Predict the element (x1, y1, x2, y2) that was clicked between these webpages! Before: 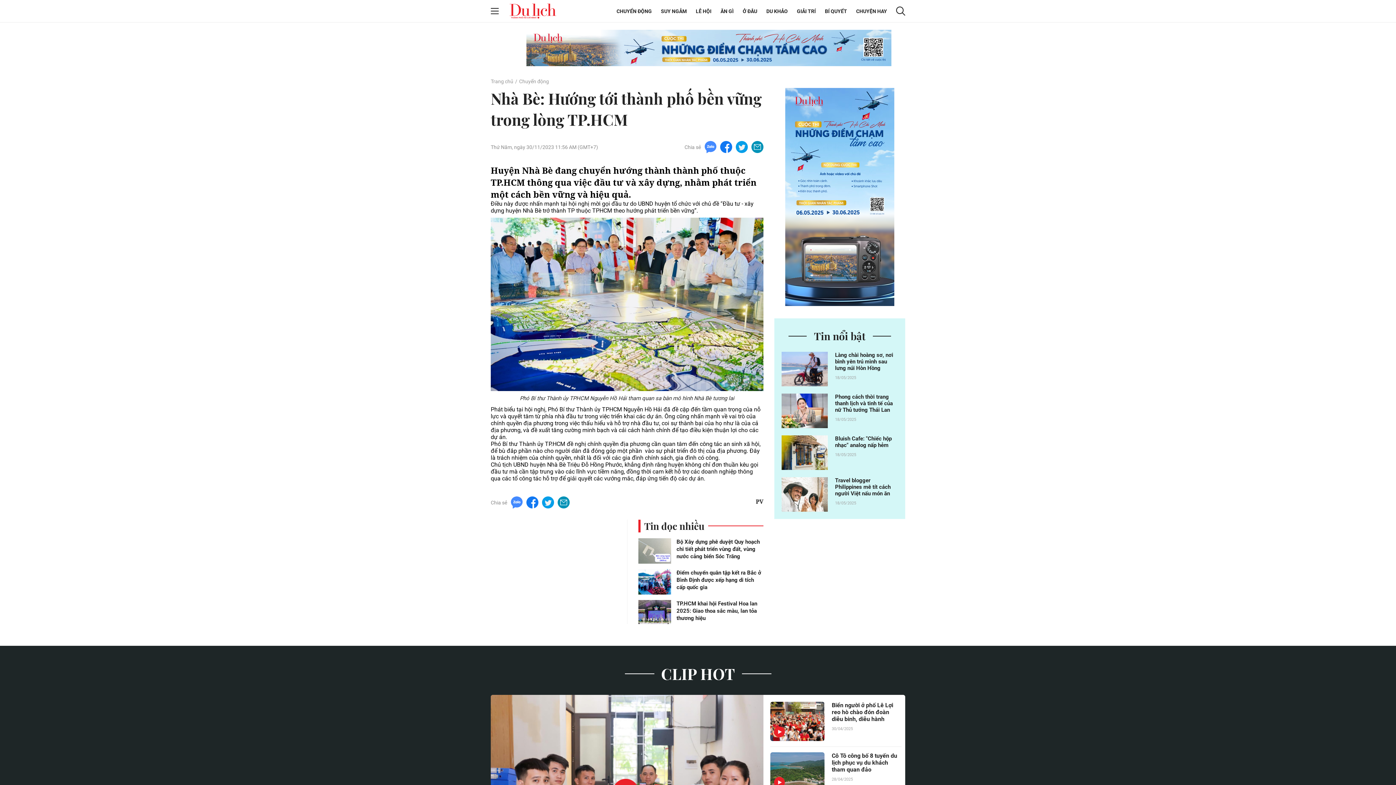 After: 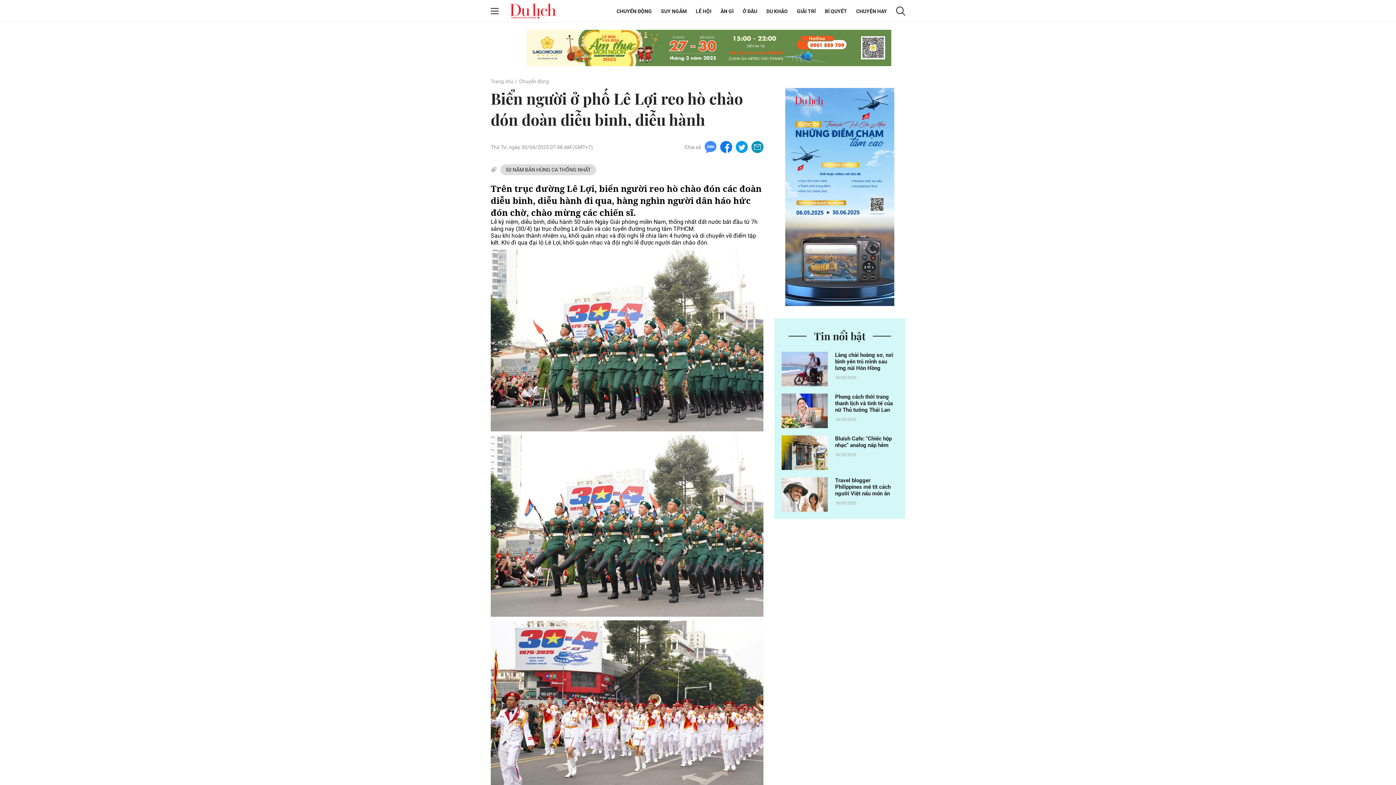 Action: bbox: (832, 702, 898, 722) label: Biển người ở phố Lê Lợi reo hò chào đón đoàn diễu binh, diễu hành